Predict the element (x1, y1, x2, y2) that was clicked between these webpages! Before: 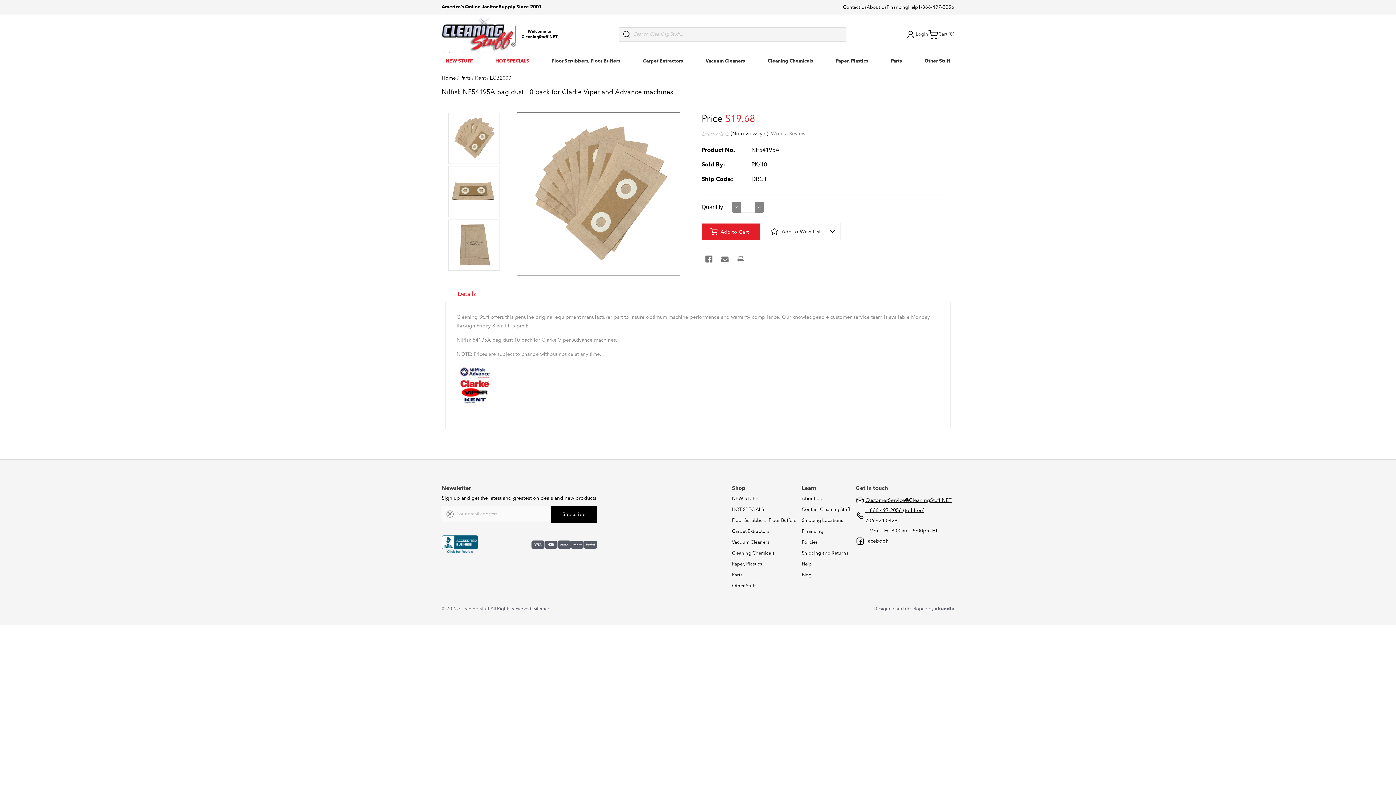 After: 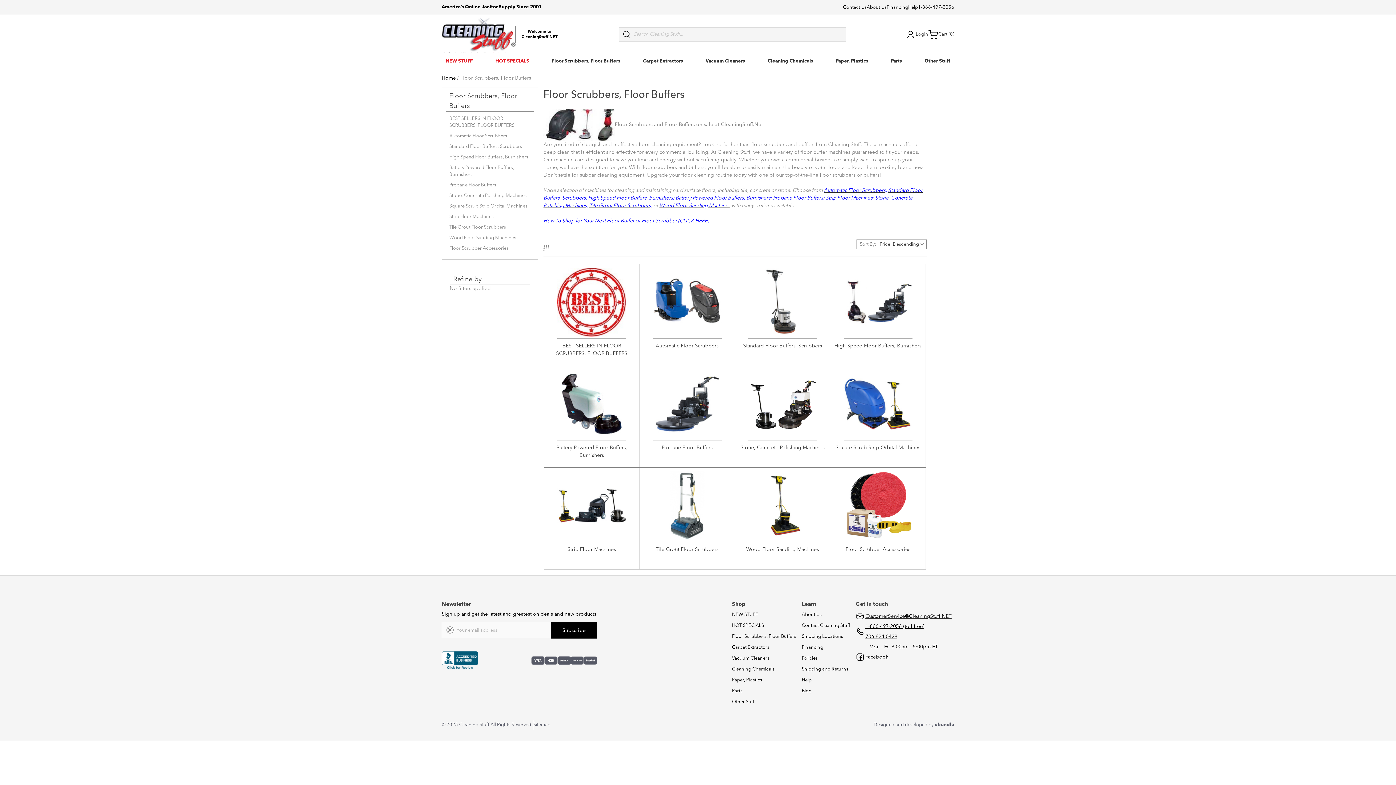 Action: label: Floor Scrubbers, Floor Buffers bbox: (732, 518, 796, 523)